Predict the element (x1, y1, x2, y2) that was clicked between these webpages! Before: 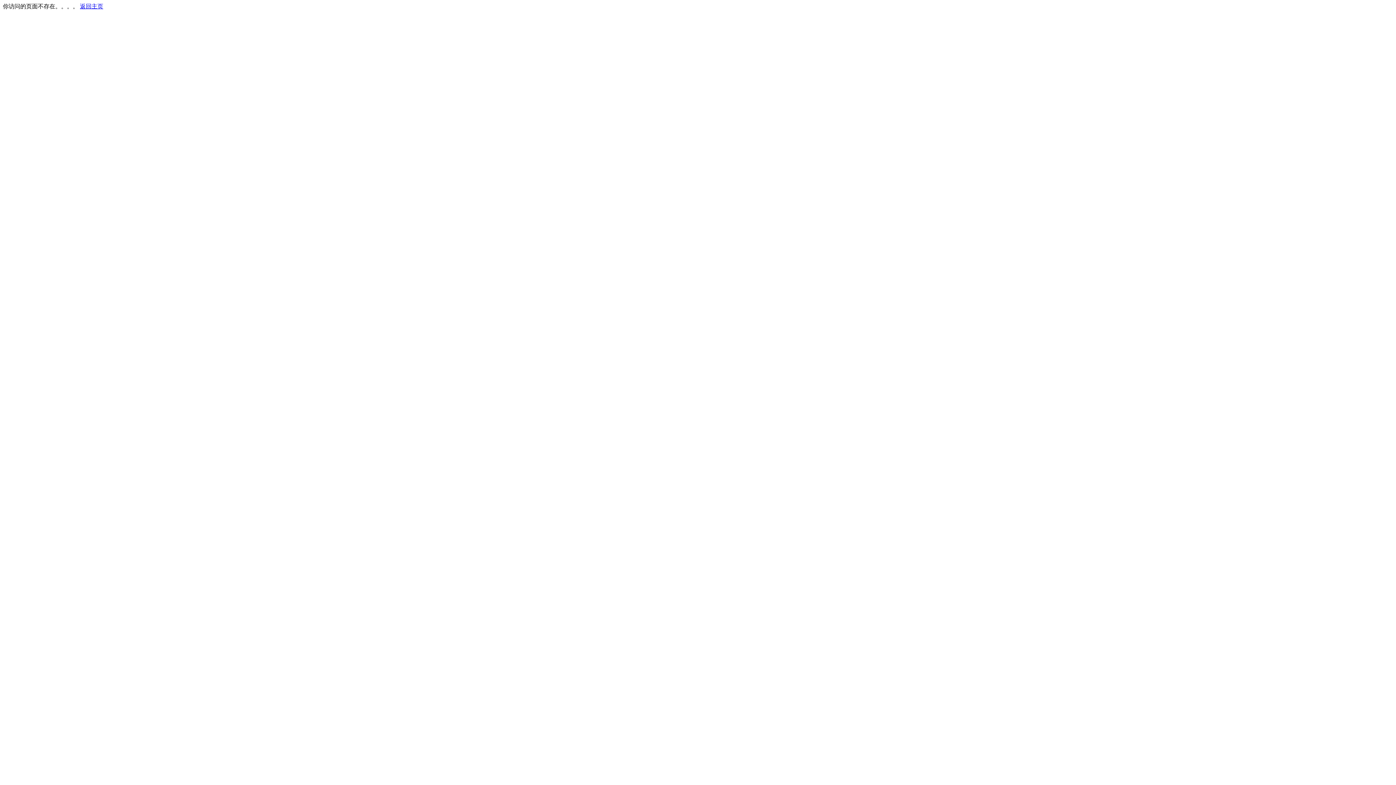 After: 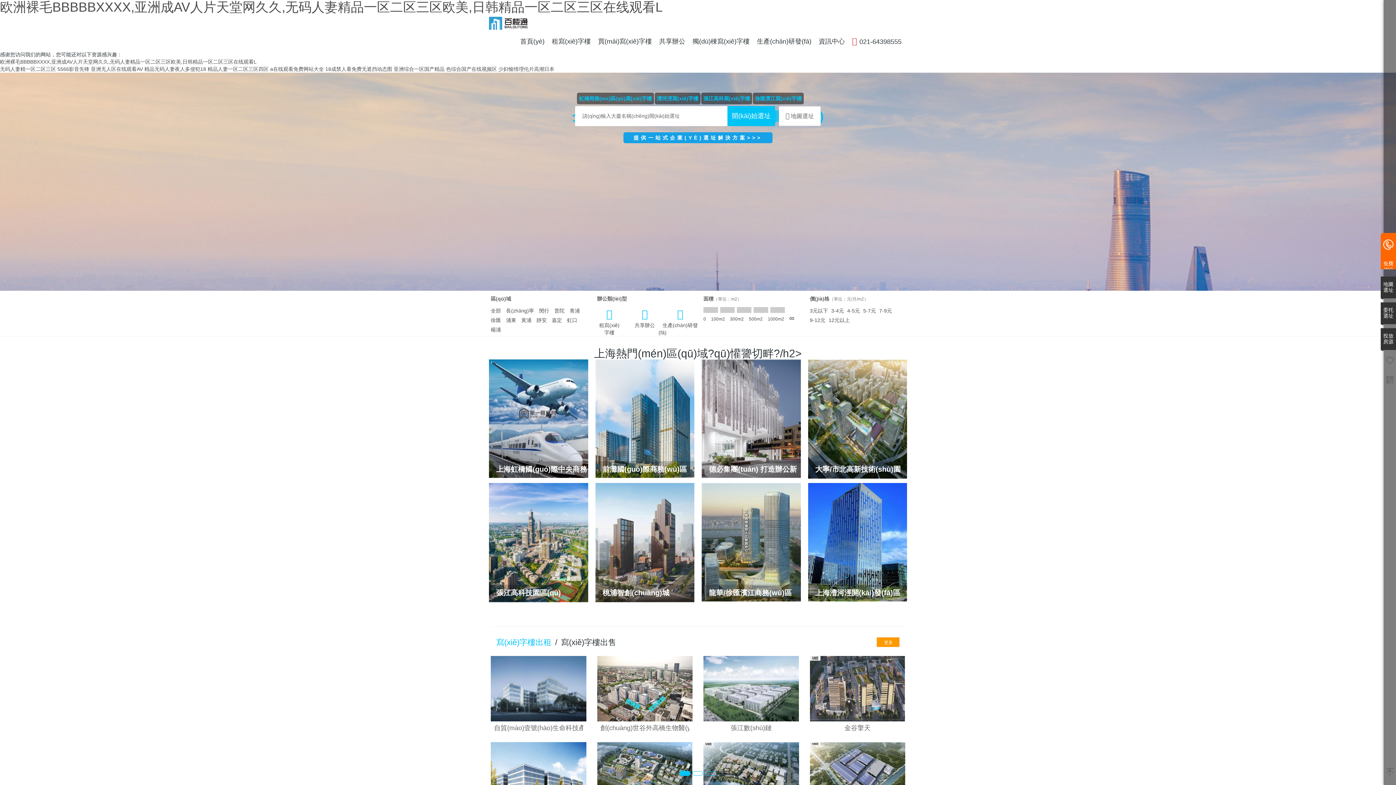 Action: label: 返回主页 bbox: (80, 3, 103, 9)